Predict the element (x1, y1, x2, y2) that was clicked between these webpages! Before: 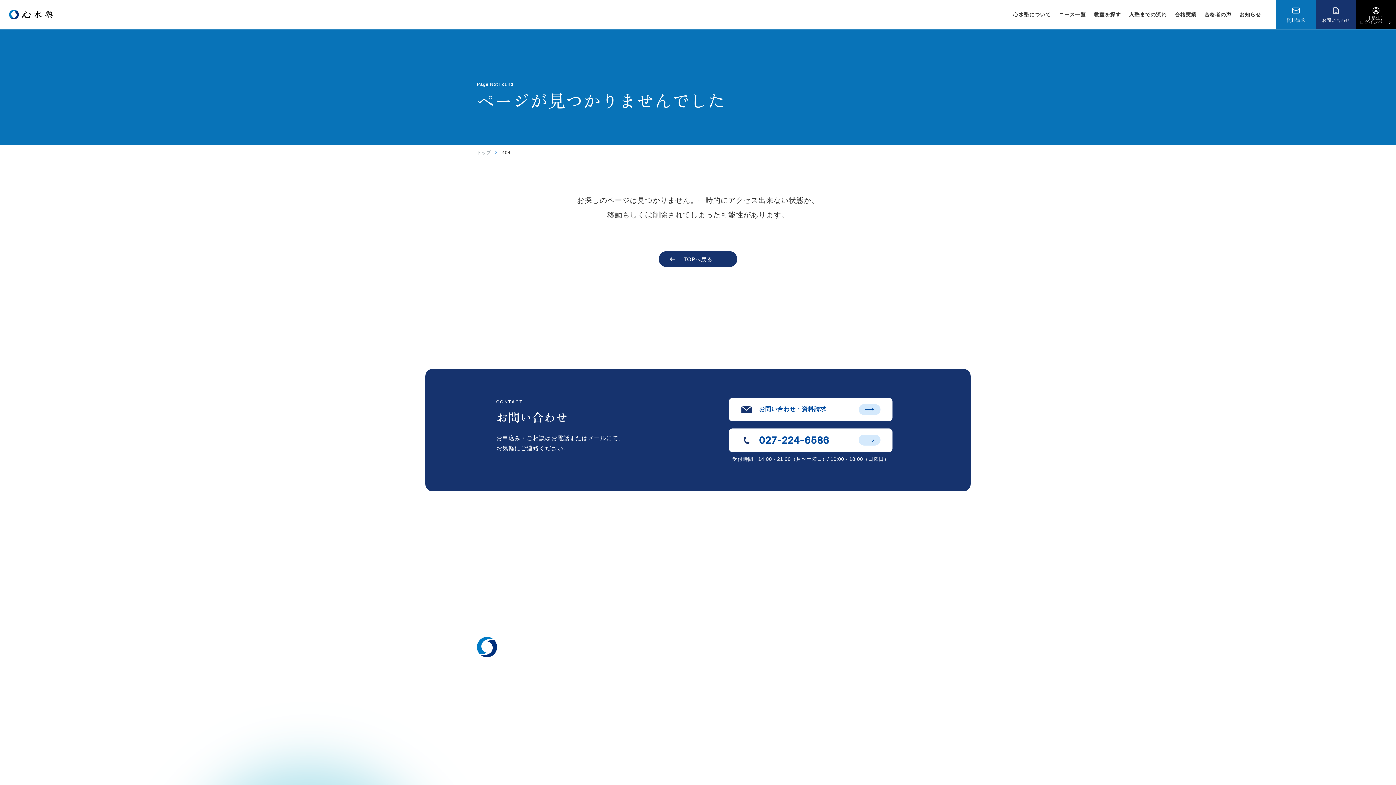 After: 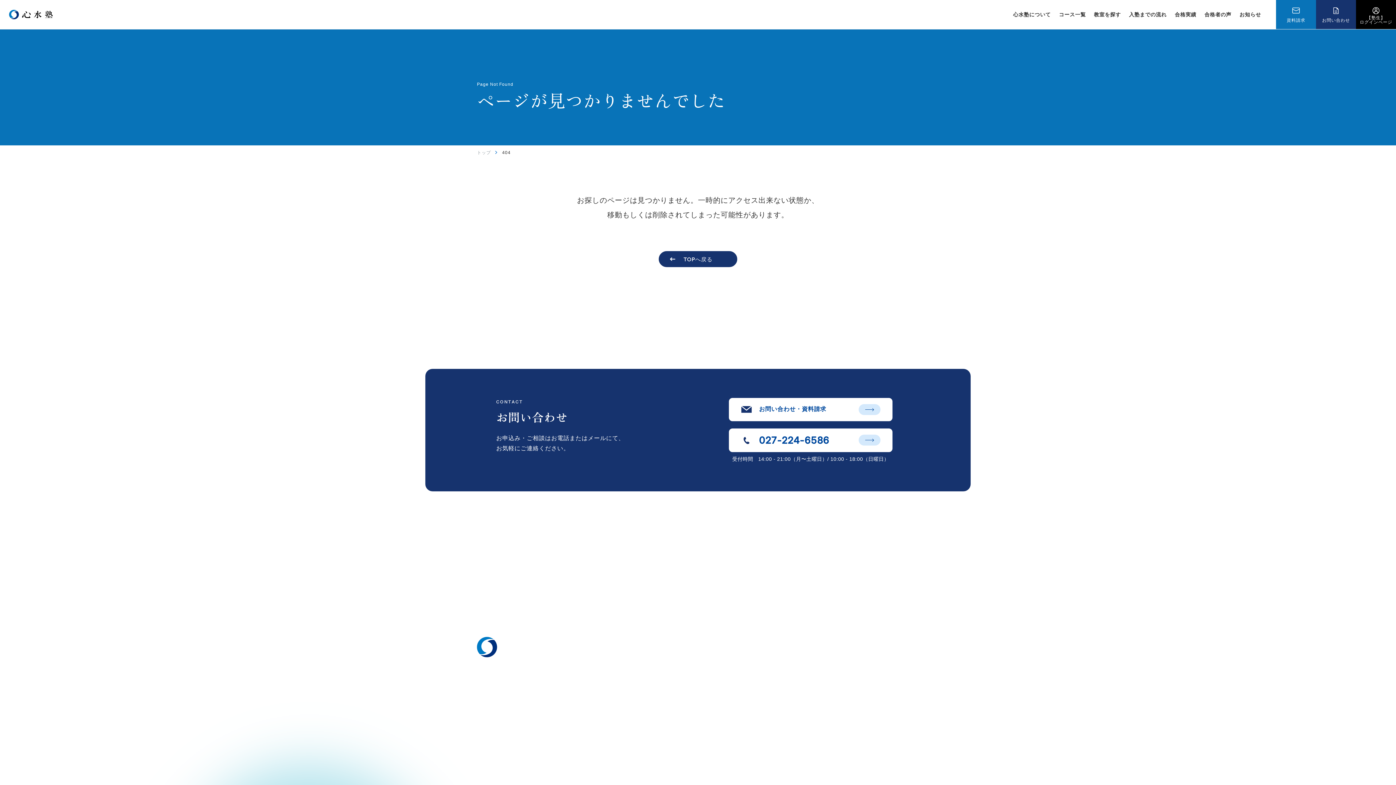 Action: bbox: (860, 731, 895, 739) label: キュレオ